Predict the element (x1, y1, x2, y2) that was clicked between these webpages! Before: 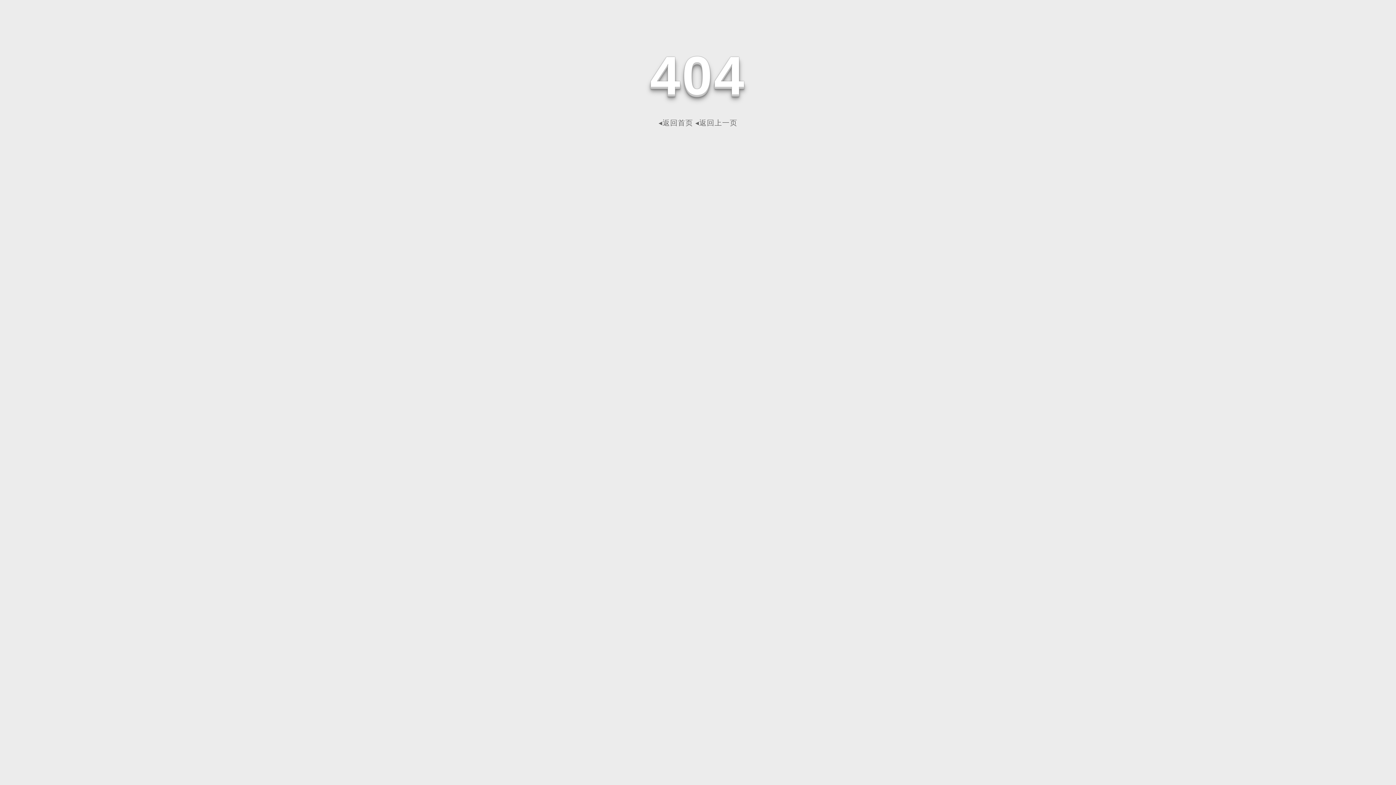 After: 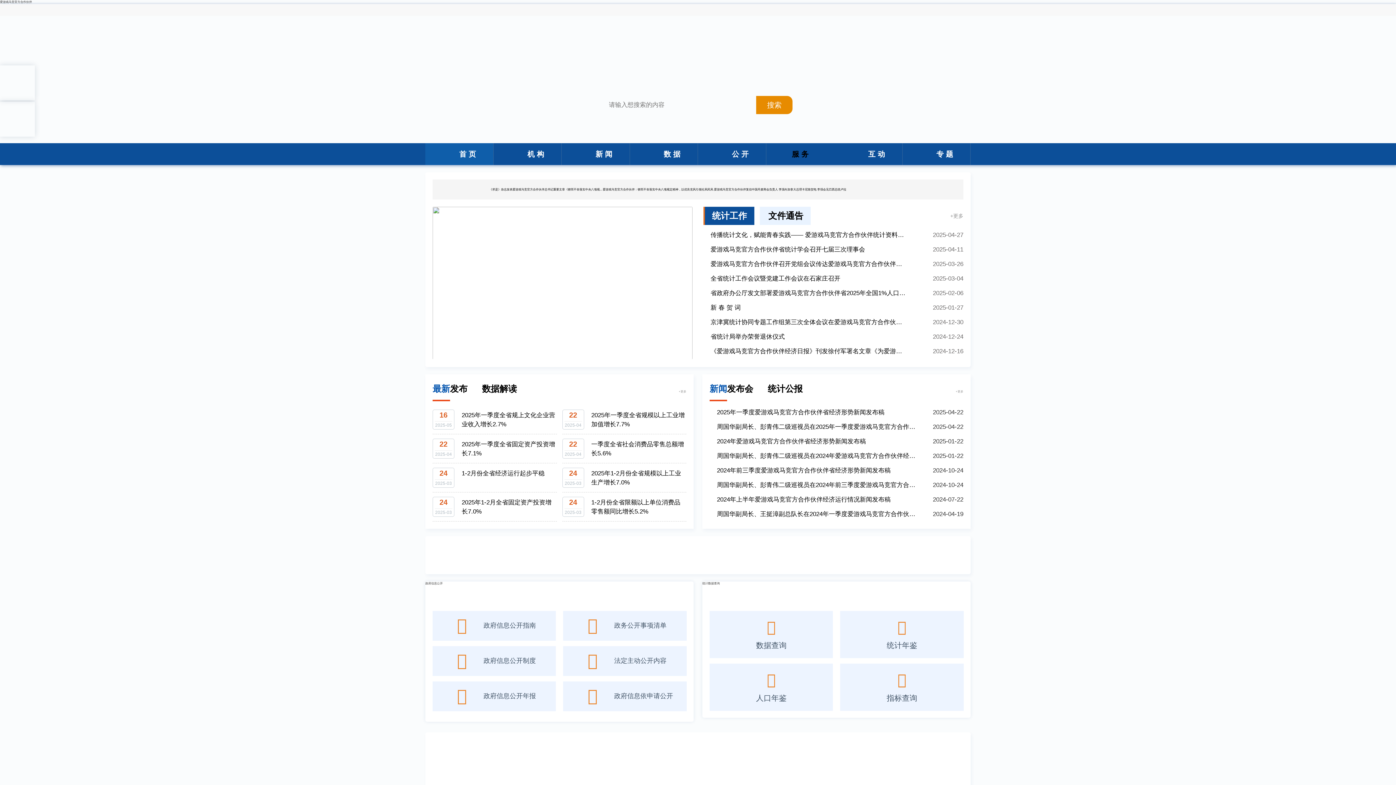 Action: bbox: (658, 118, 693, 126) label: ◂返回首页